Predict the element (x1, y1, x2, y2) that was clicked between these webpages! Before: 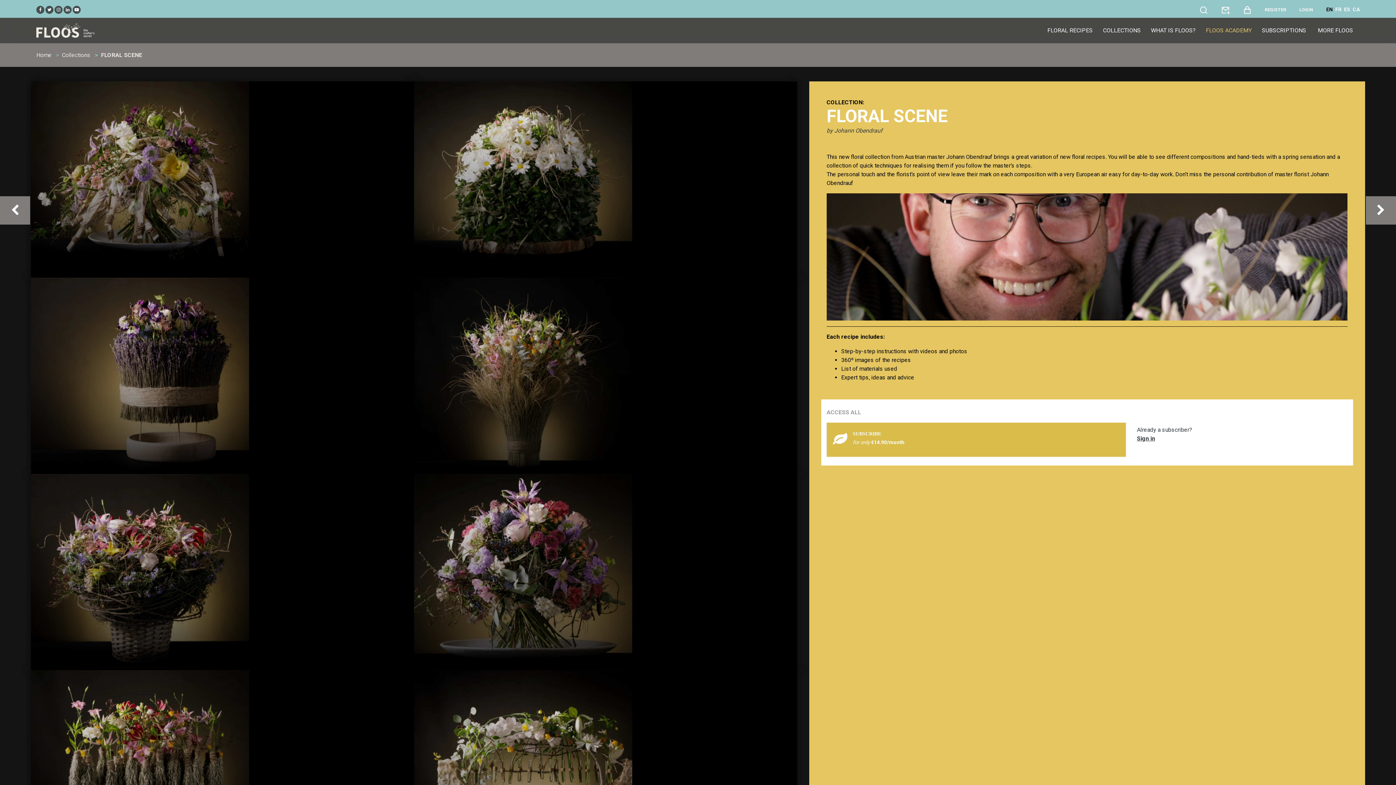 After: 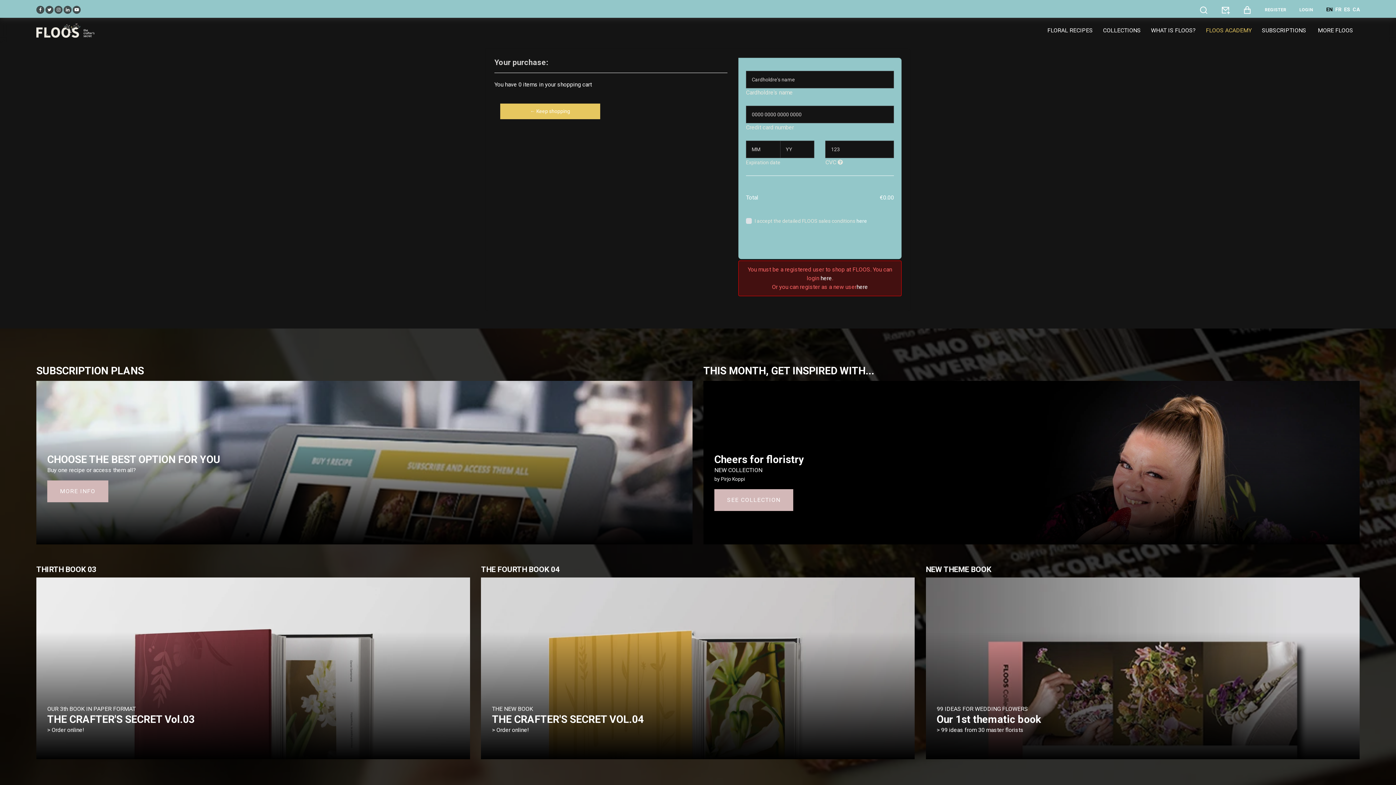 Action: bbox: (1241, 5, 1253, 14)